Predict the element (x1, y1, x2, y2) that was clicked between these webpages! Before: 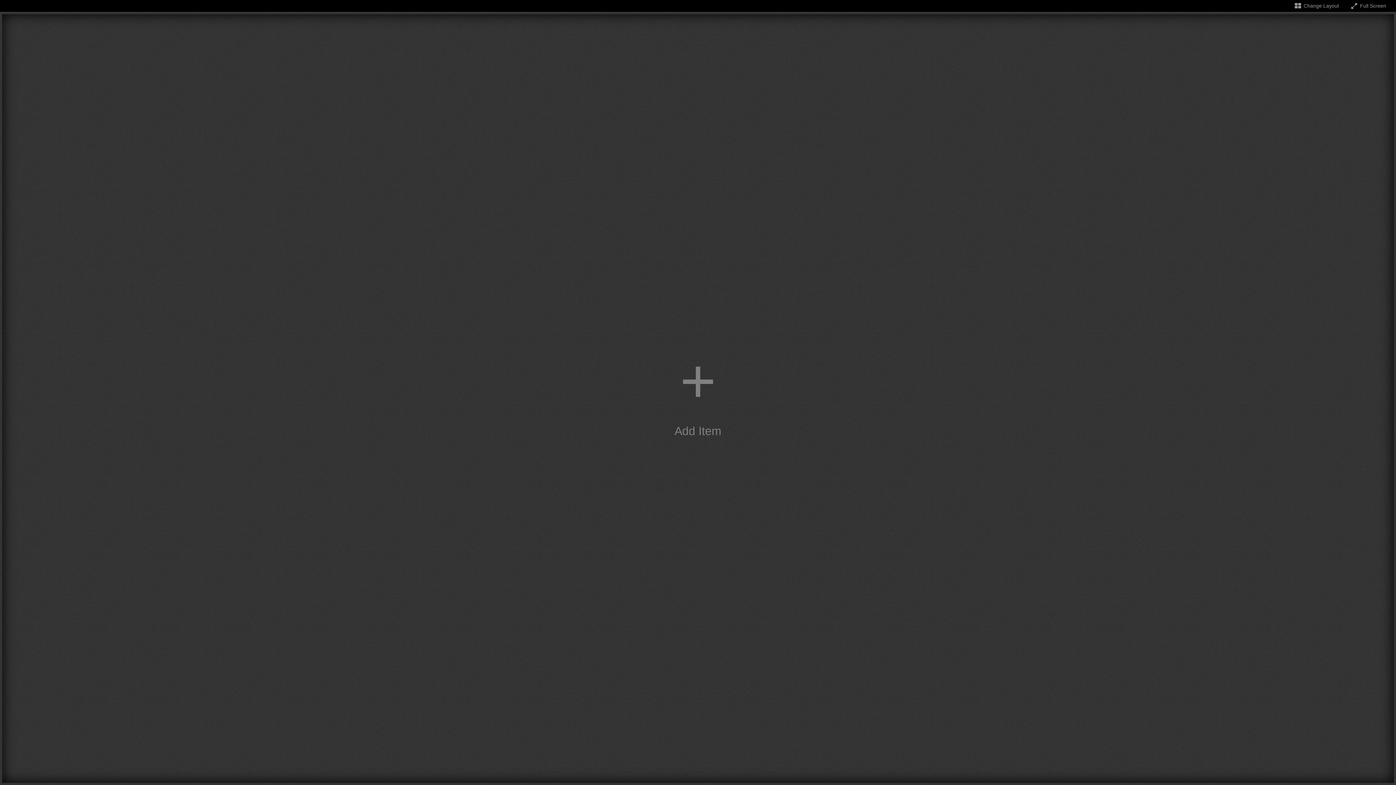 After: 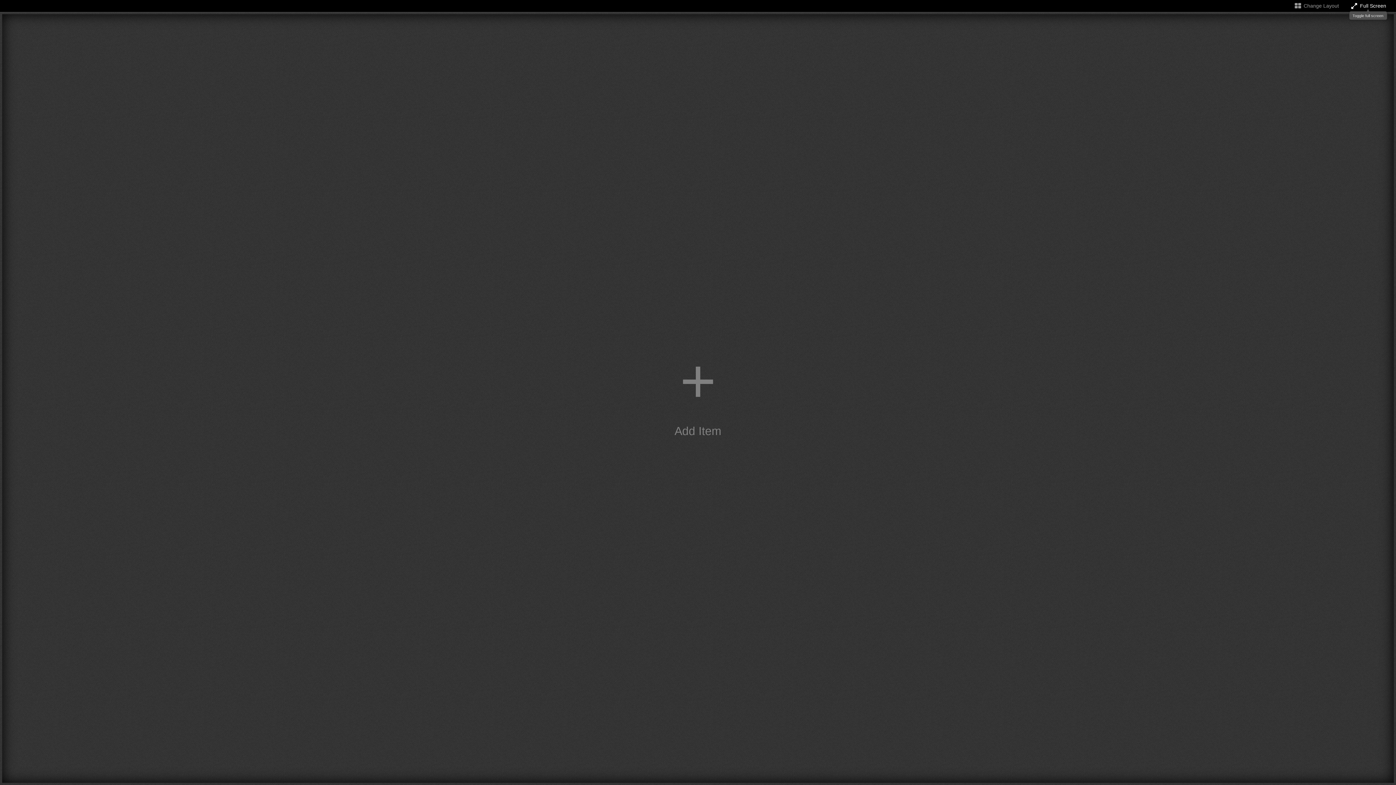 Action: label: Toggle full screen bbox: (1350, 2, 1386, 8)